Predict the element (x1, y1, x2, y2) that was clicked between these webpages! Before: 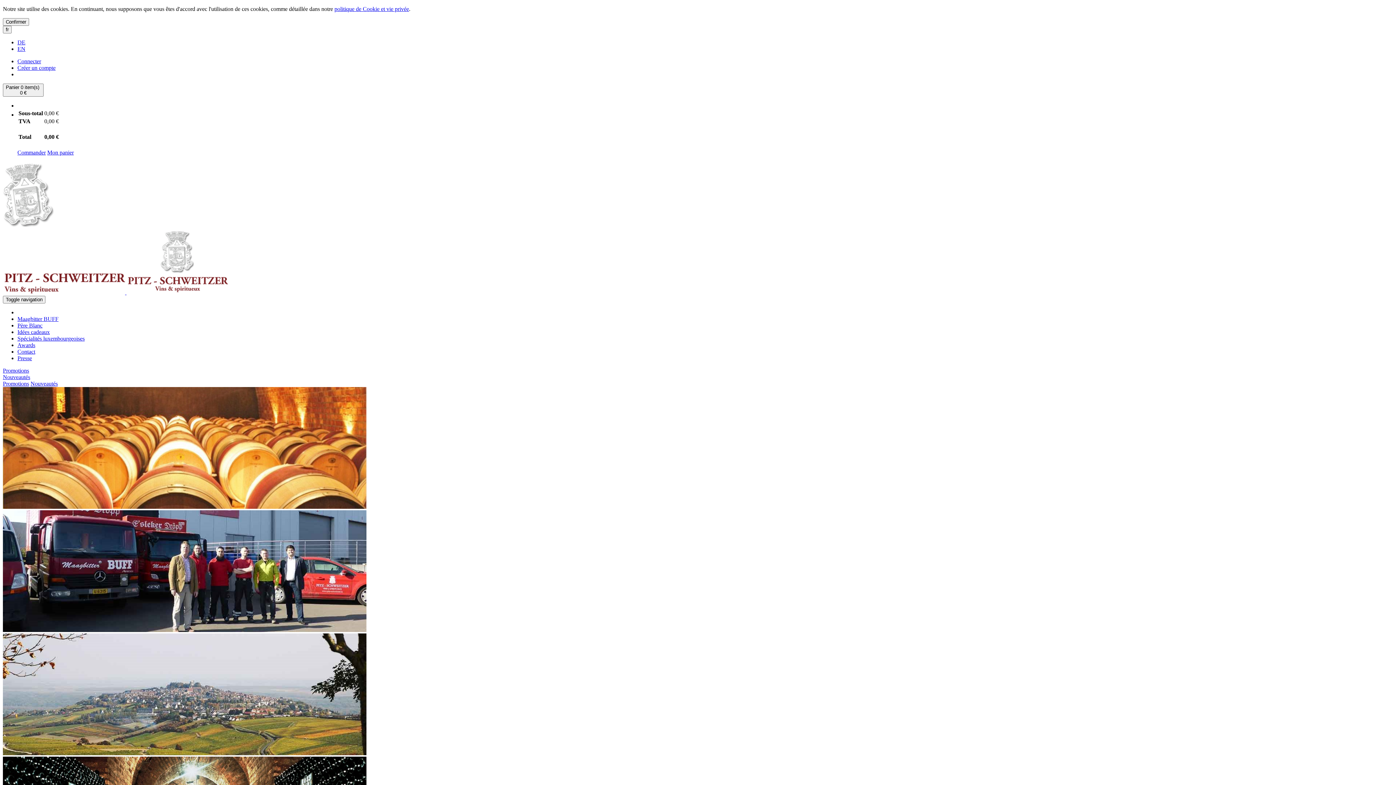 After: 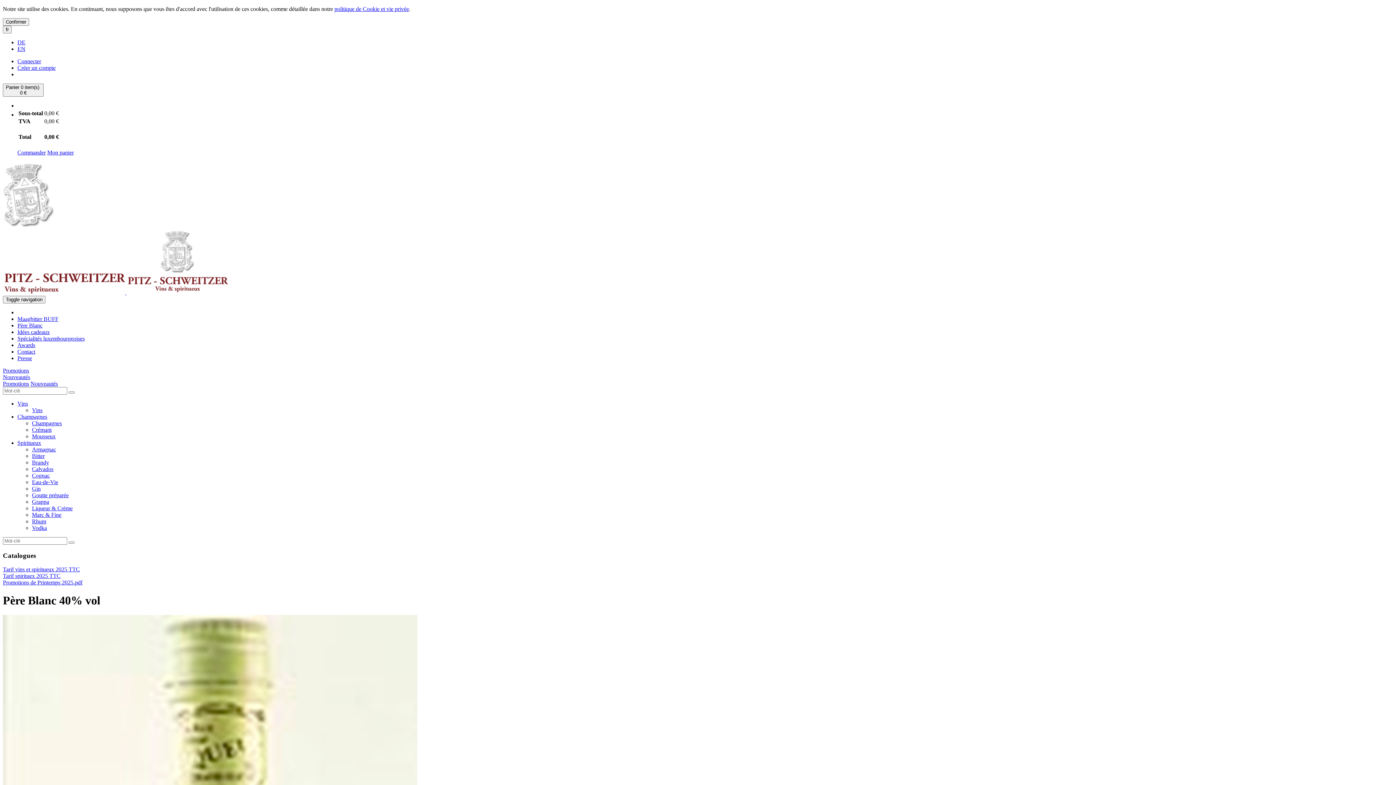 Action: label: Père Blanc bbox: (17, 322, 42, 328)